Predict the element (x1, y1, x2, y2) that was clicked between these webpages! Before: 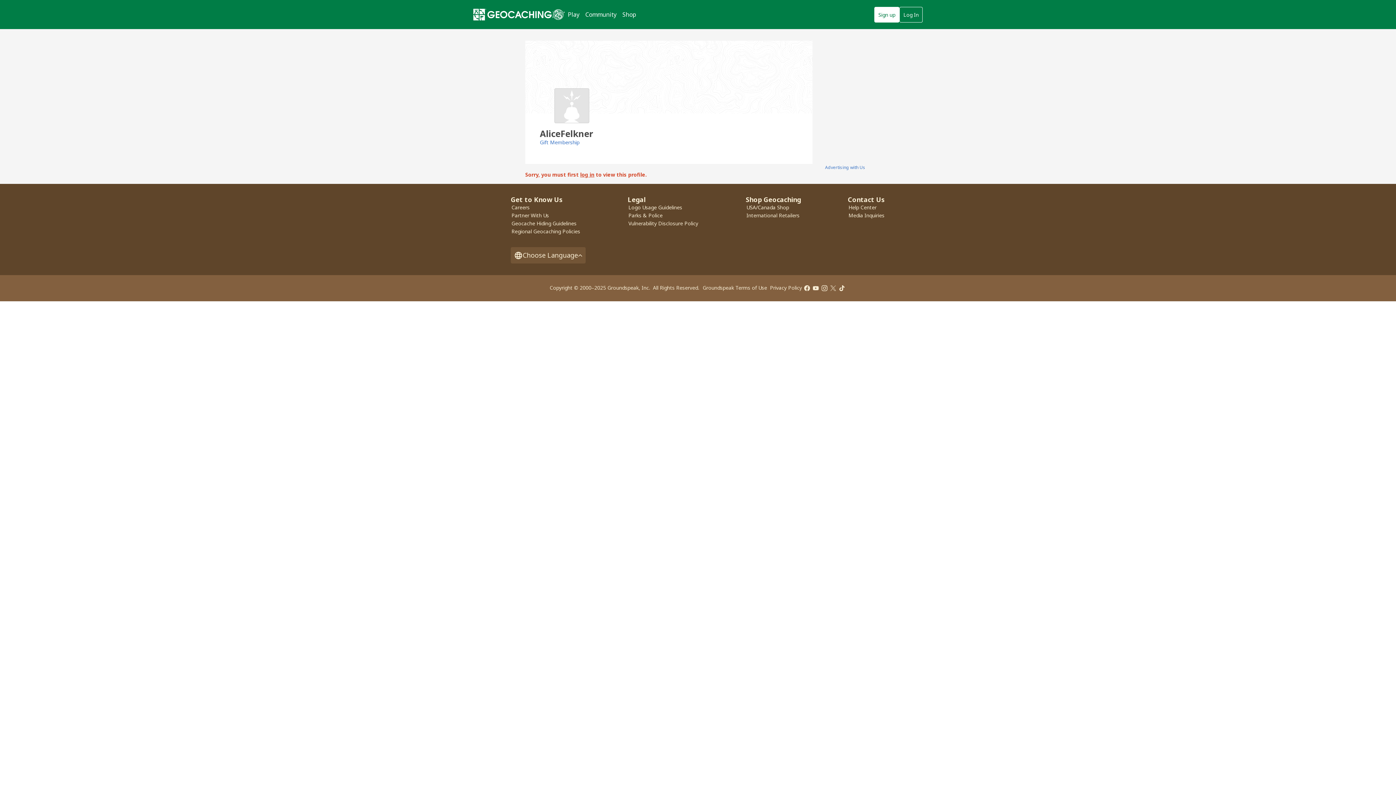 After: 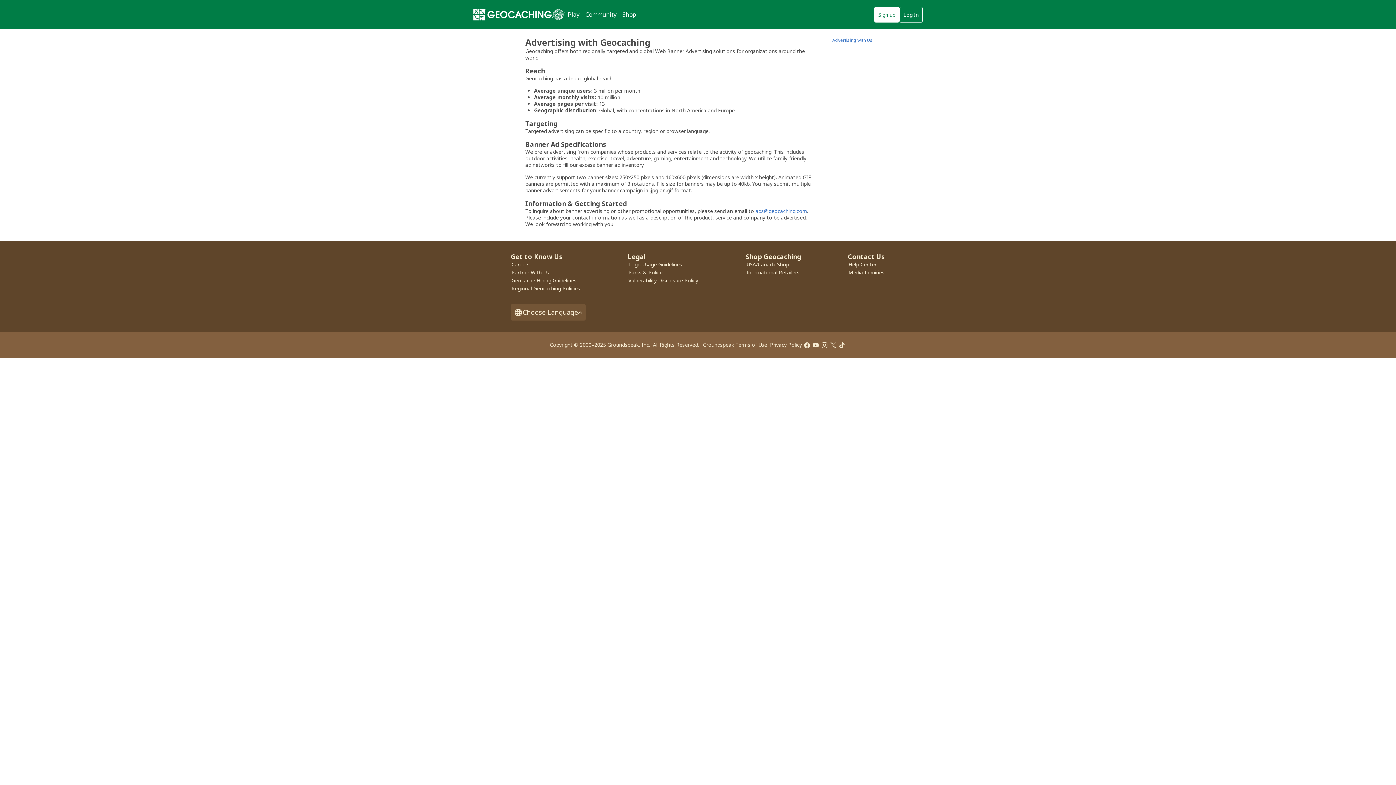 Action: label: Advertising with Us bbox: (825, 164, 865, 170)